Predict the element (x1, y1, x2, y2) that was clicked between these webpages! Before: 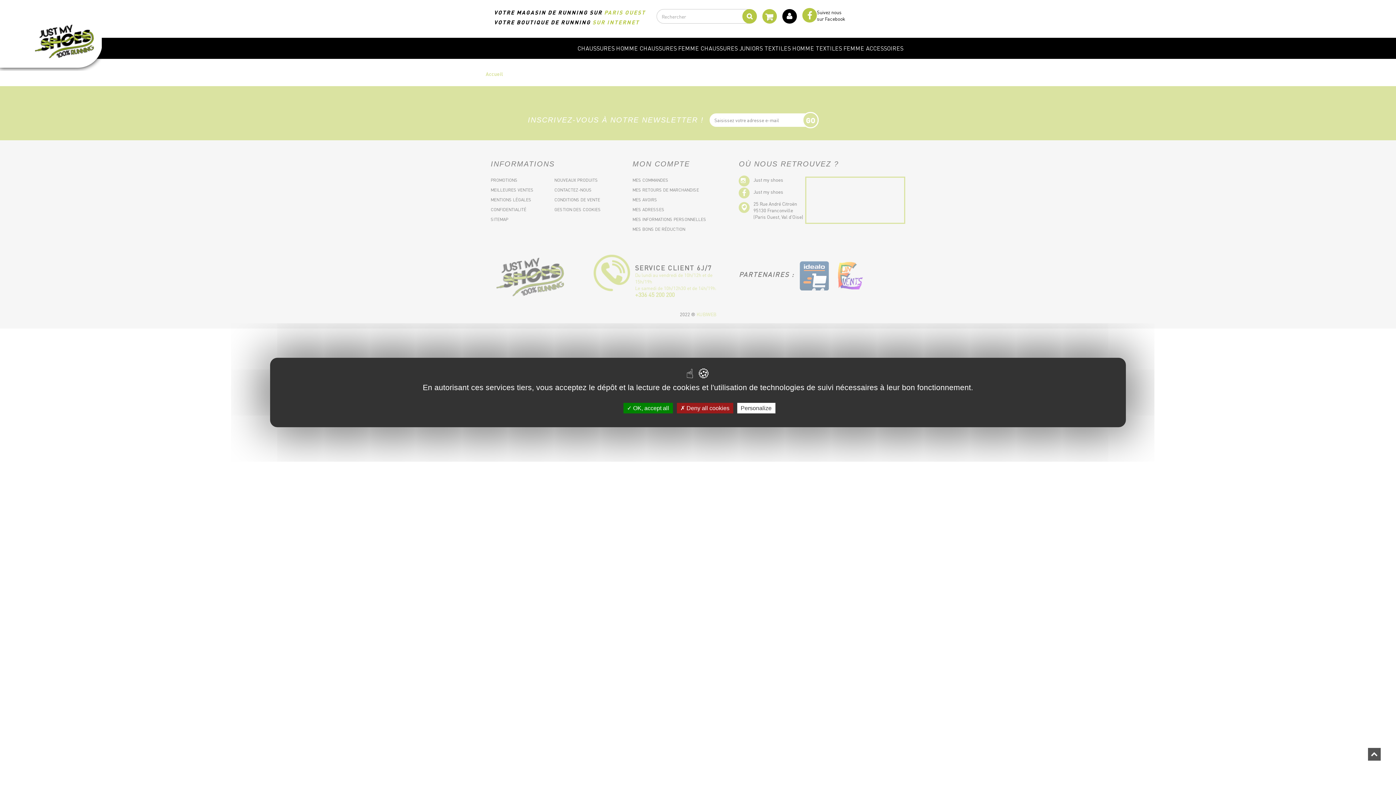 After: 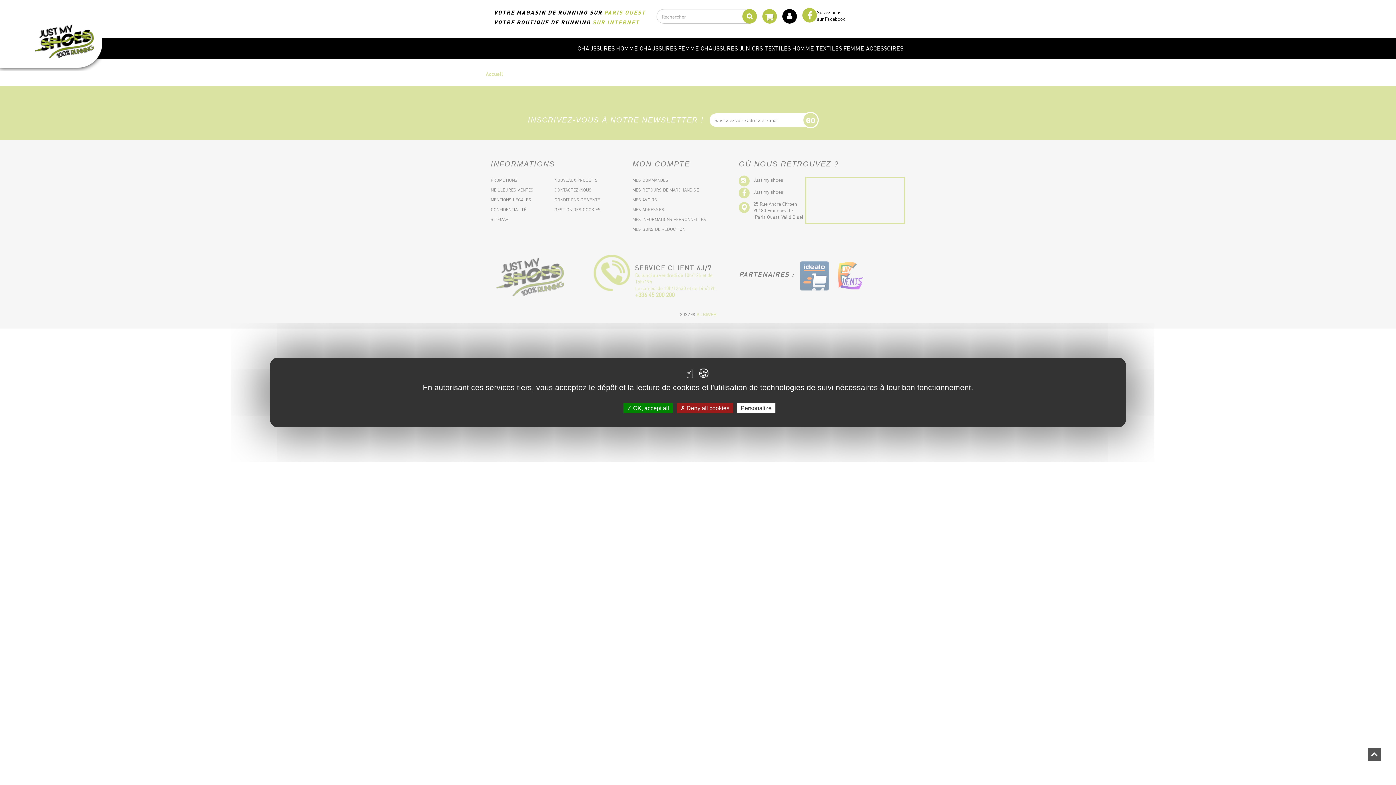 Action: label: Suivez nous
sur Facebook bbox: (802, 9, 845, 27)